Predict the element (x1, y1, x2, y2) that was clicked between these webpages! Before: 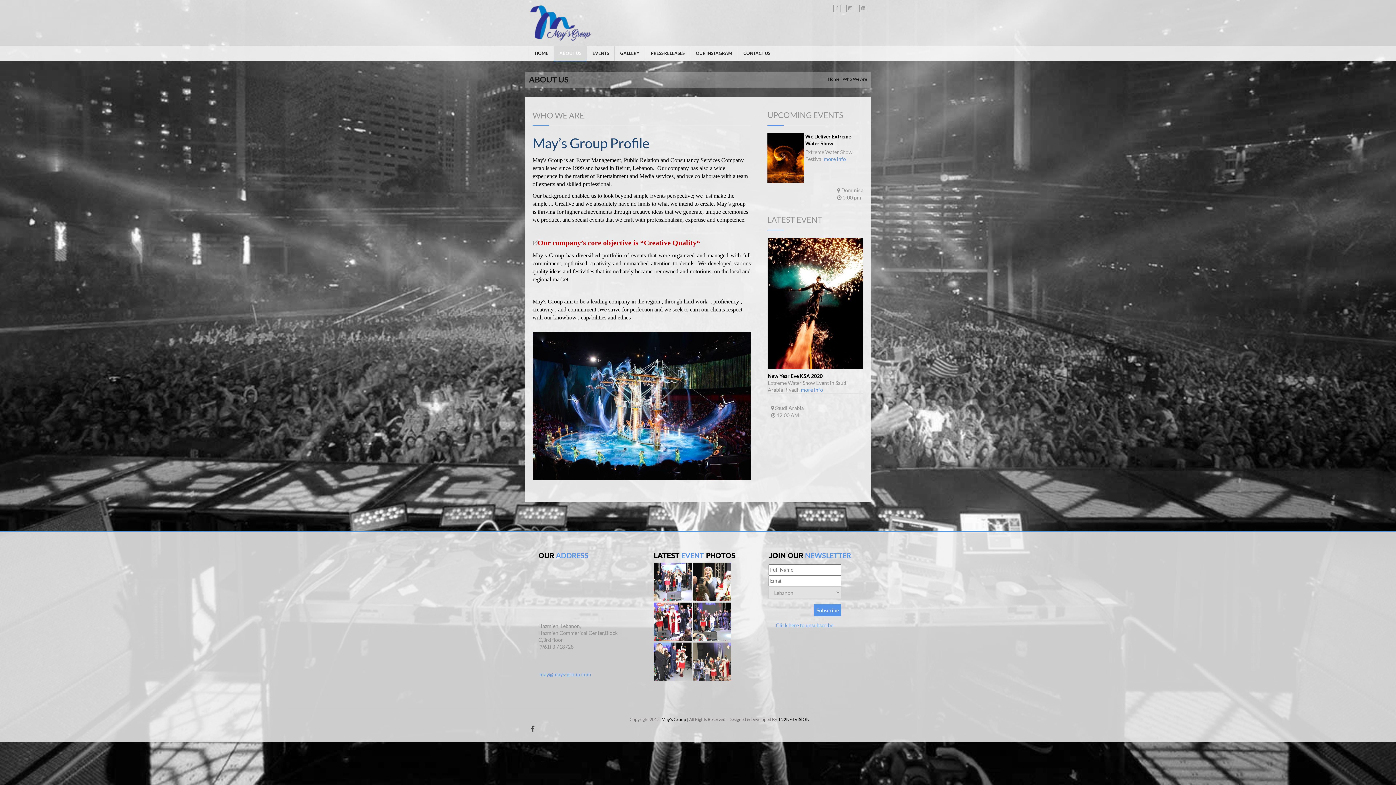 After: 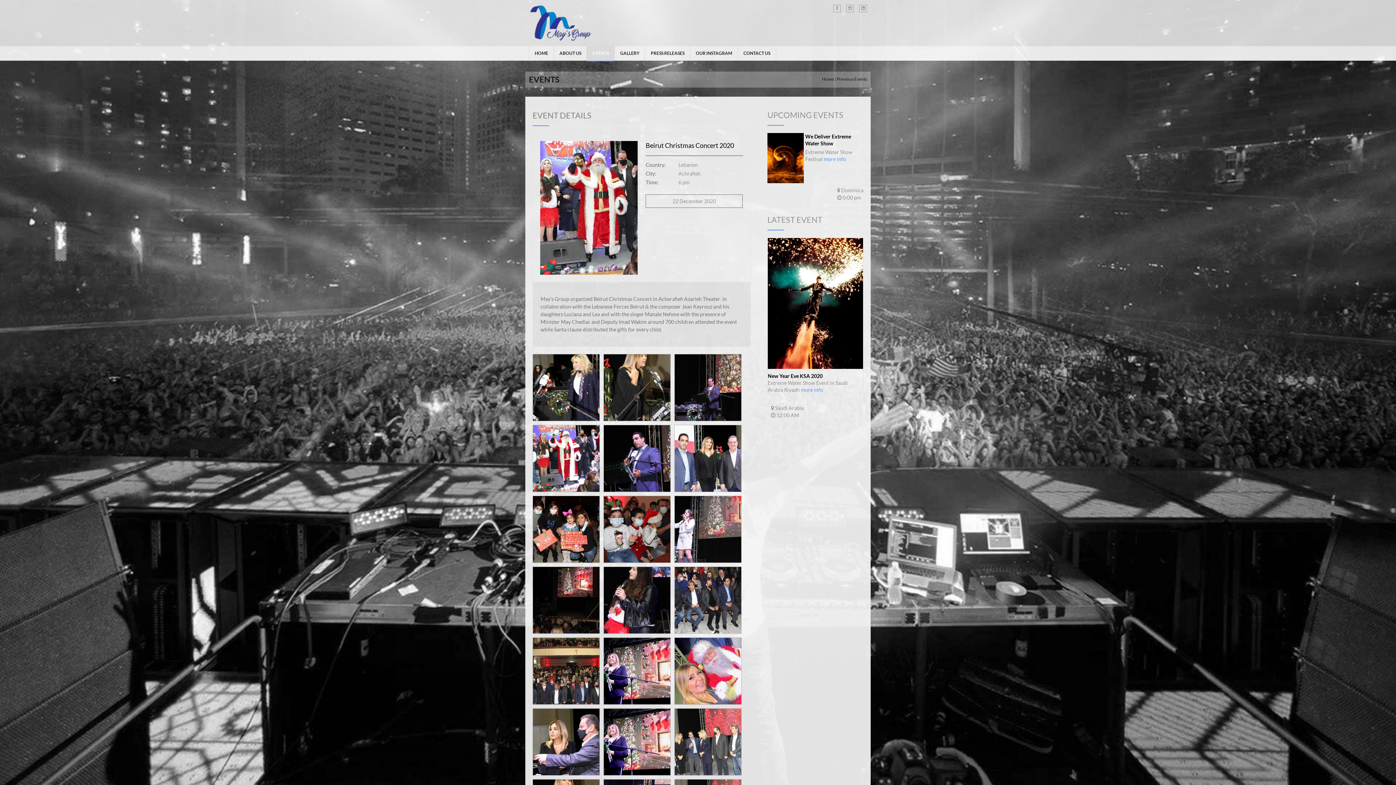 Action: bbox: (692, 661, 731, 667)